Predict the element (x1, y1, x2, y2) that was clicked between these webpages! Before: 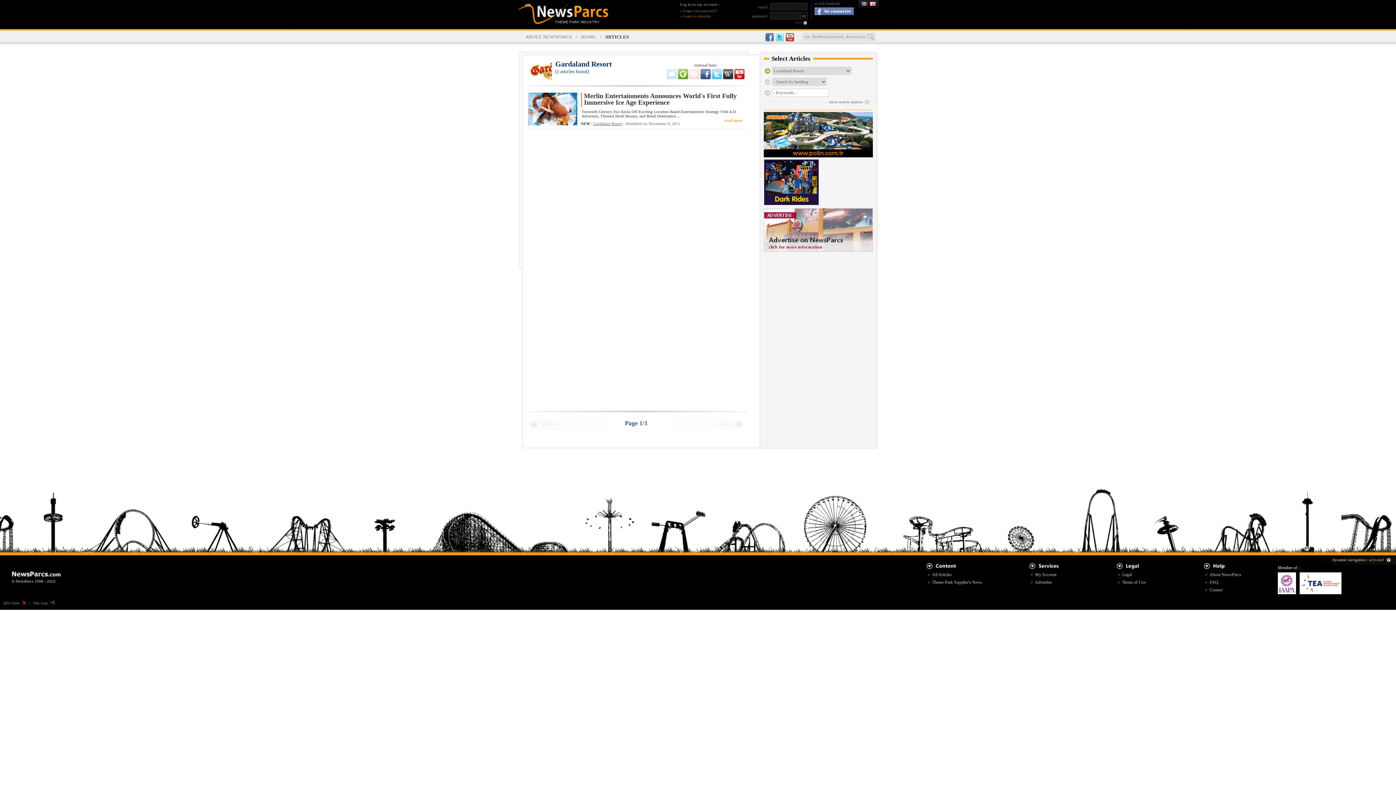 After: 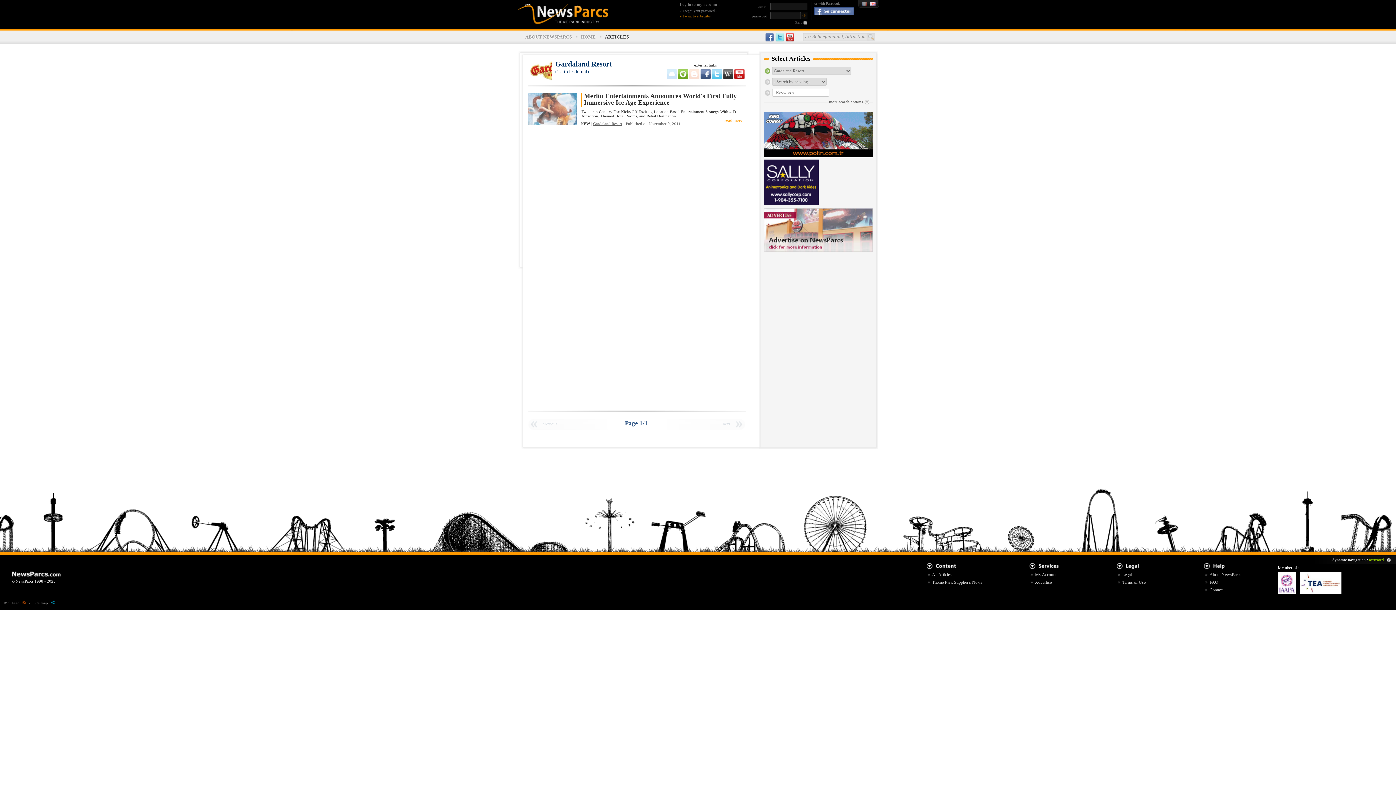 Action: bbox: (528, 92, 577, 125)